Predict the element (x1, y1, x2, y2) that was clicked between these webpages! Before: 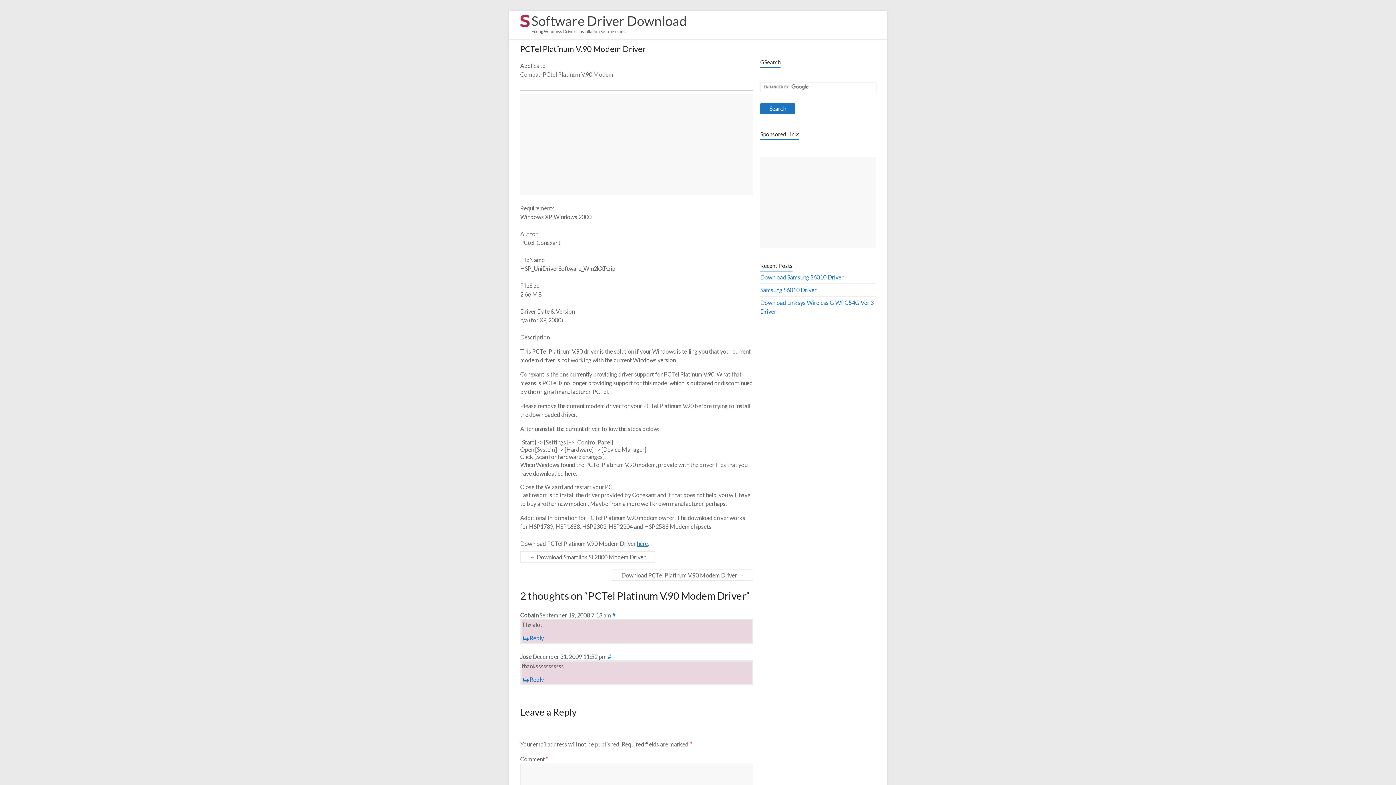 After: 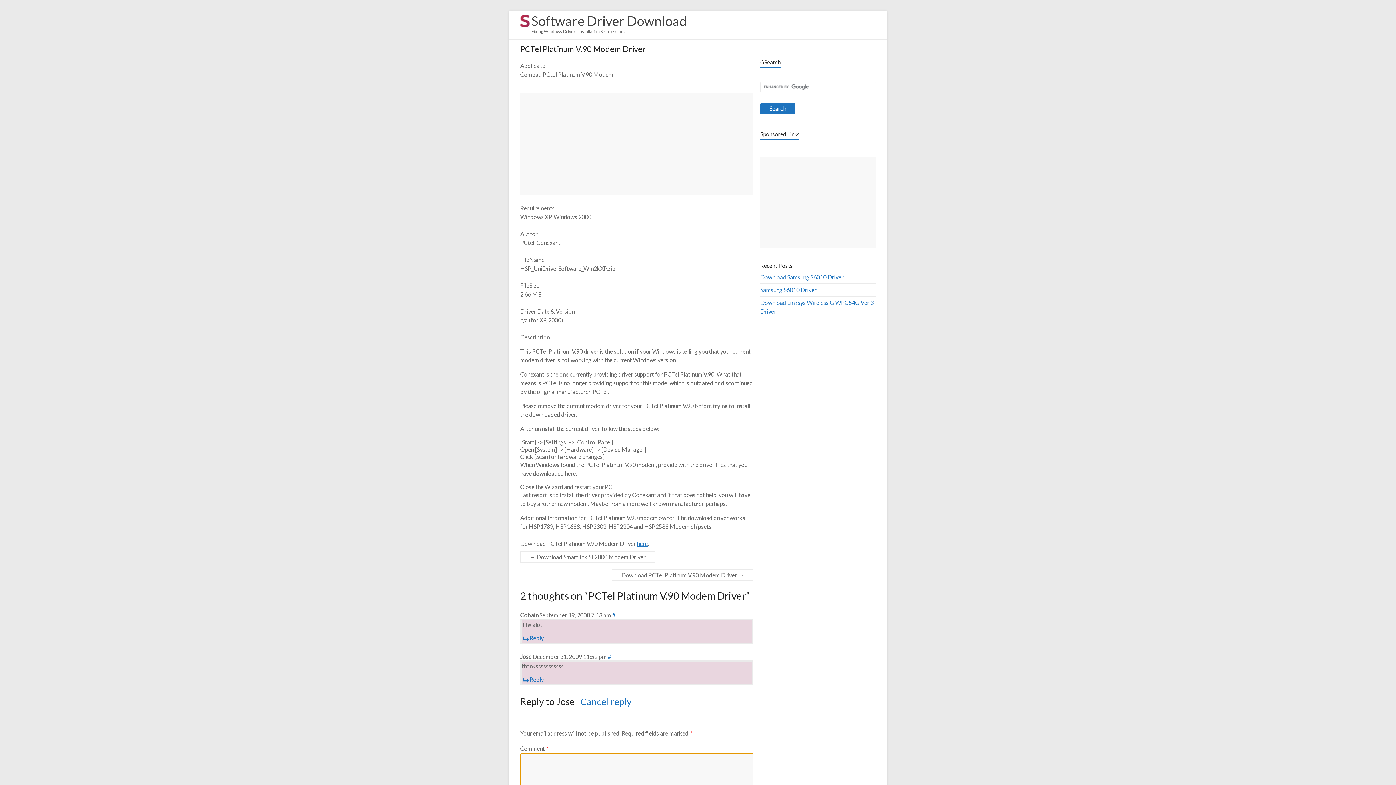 Action: label: Reply to Jose bbox: (521, 676, 544, 683)